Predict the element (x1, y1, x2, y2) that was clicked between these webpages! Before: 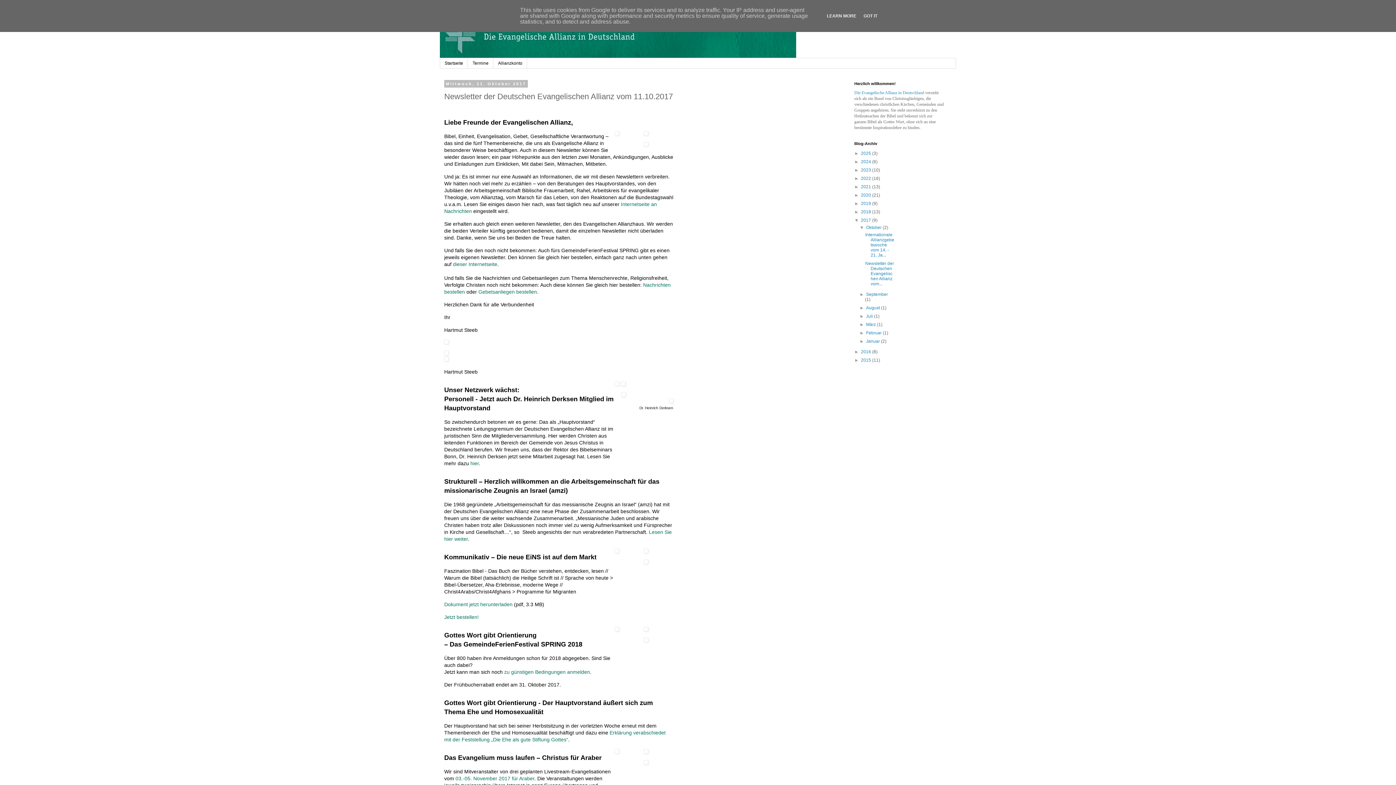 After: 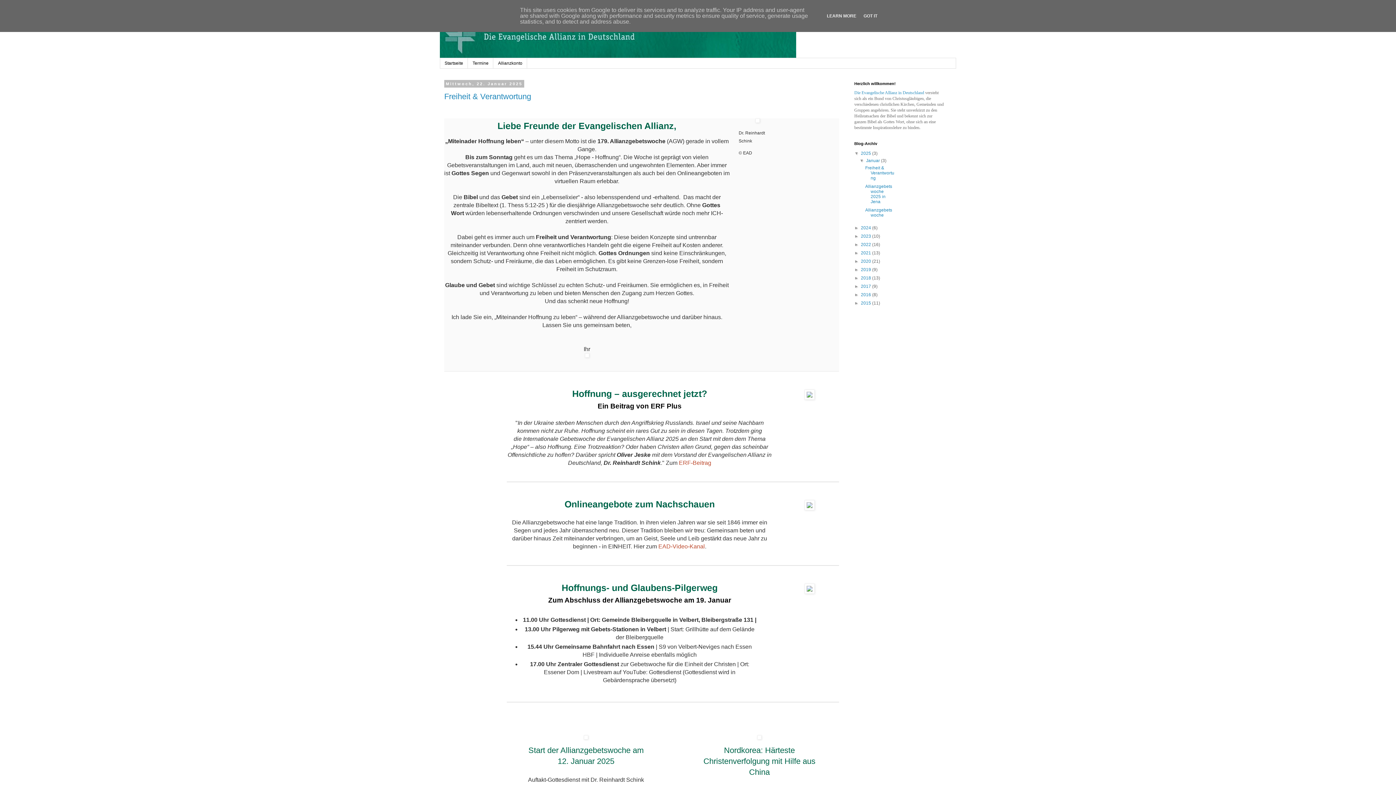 Action: bbox: (440, 14, 956, 58)